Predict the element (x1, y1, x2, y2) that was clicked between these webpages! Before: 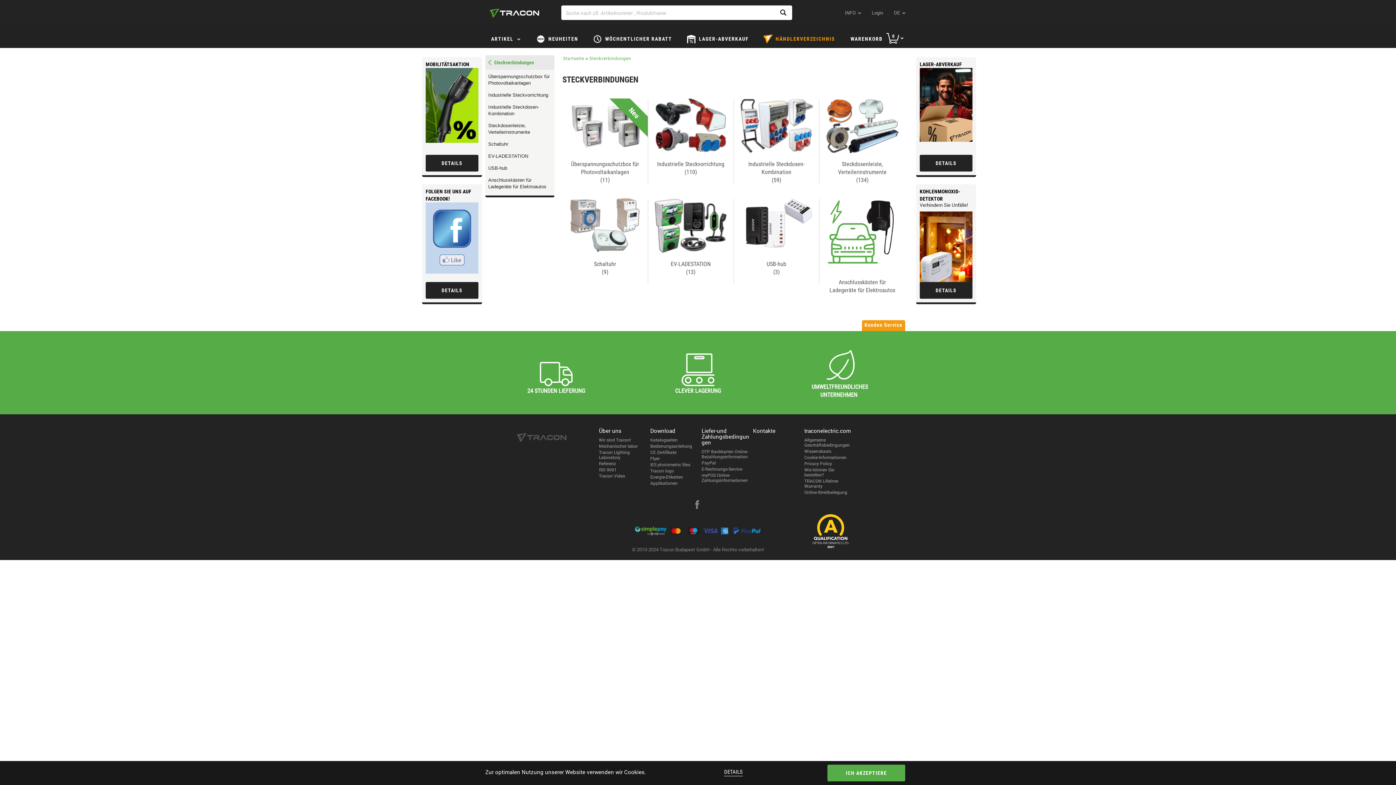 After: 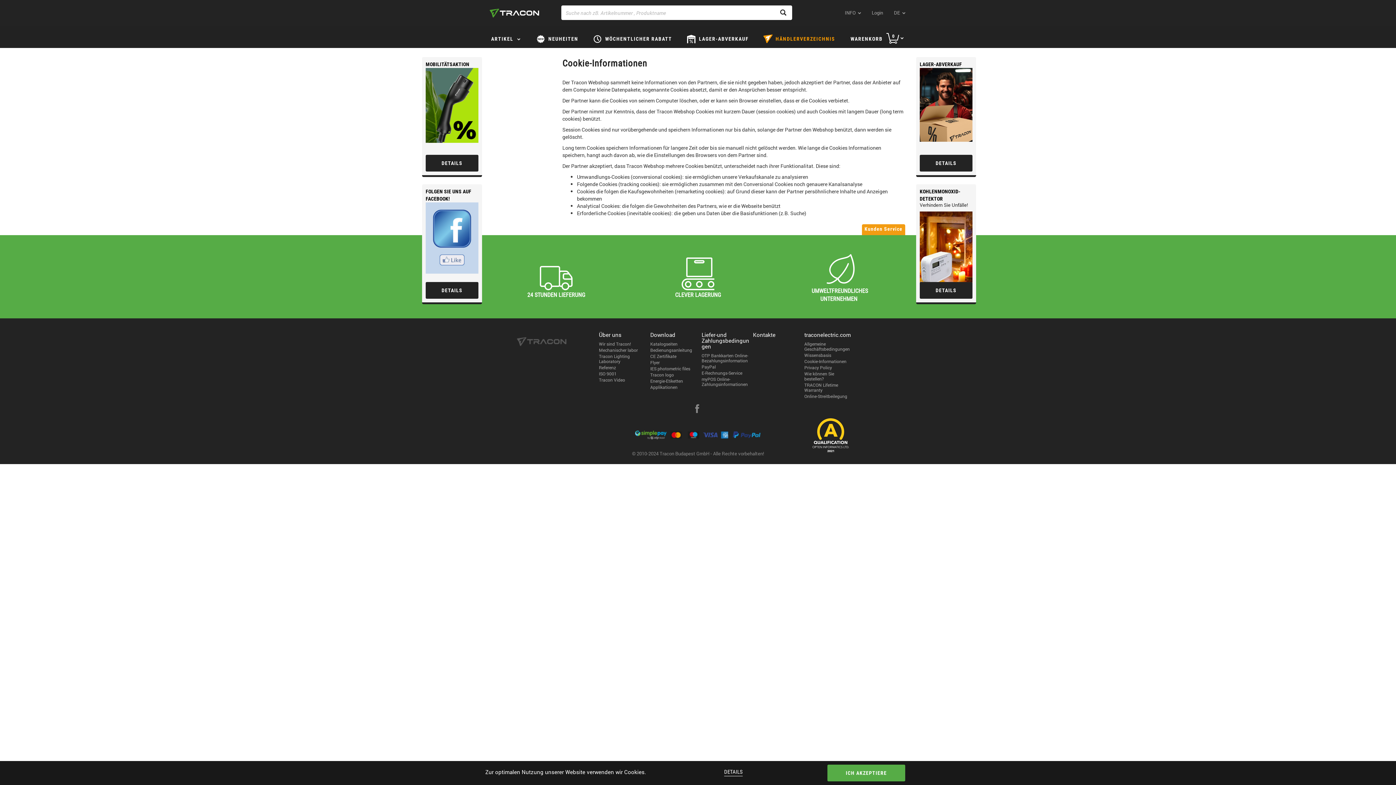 Action: label: DETAILS bbox: (724, 768, 742, 776)